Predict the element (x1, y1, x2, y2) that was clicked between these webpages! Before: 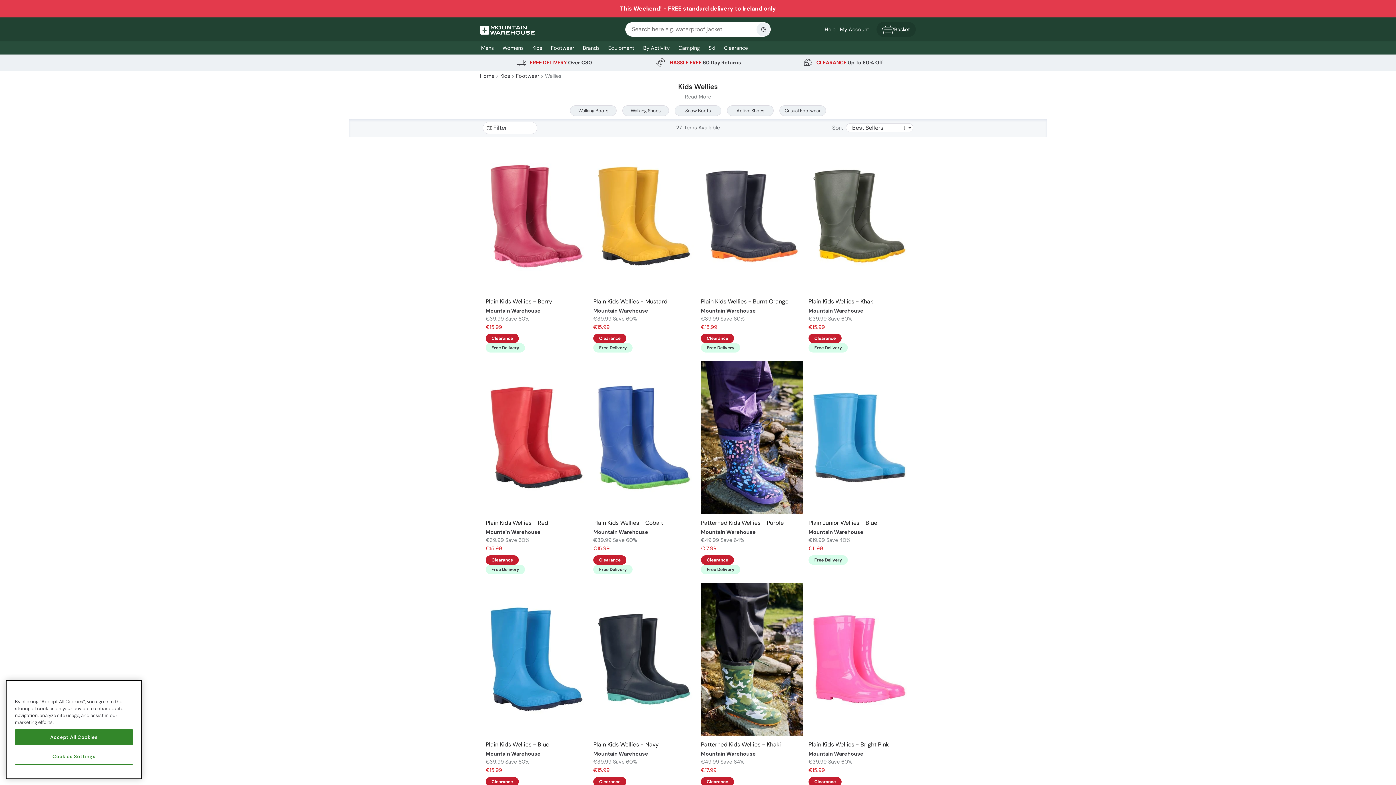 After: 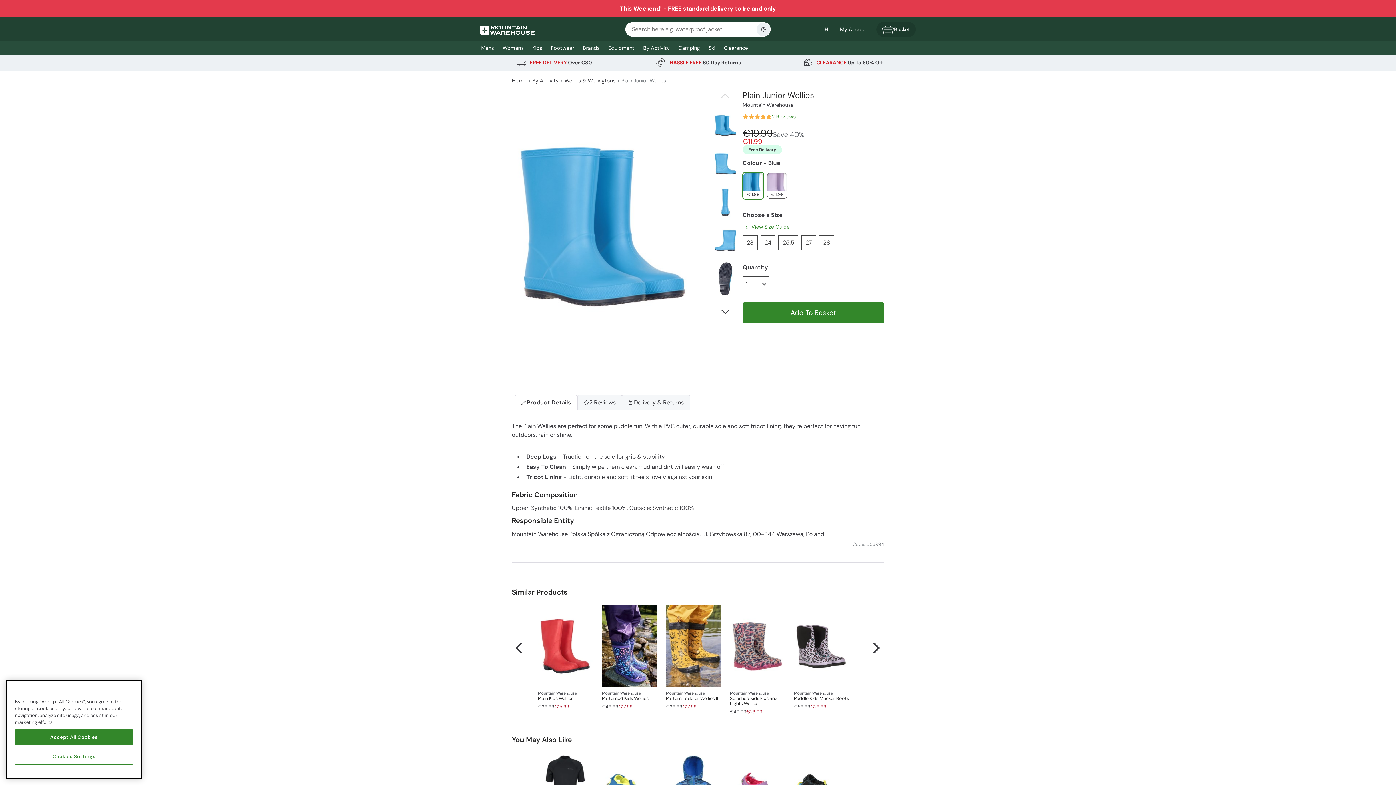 Action: bbox: (808, 361, 910, 574) label: Plain Junior Wellies - Blue

Mountain Warehouse

€19.99 Save 40%

€11.99

Free Delivery